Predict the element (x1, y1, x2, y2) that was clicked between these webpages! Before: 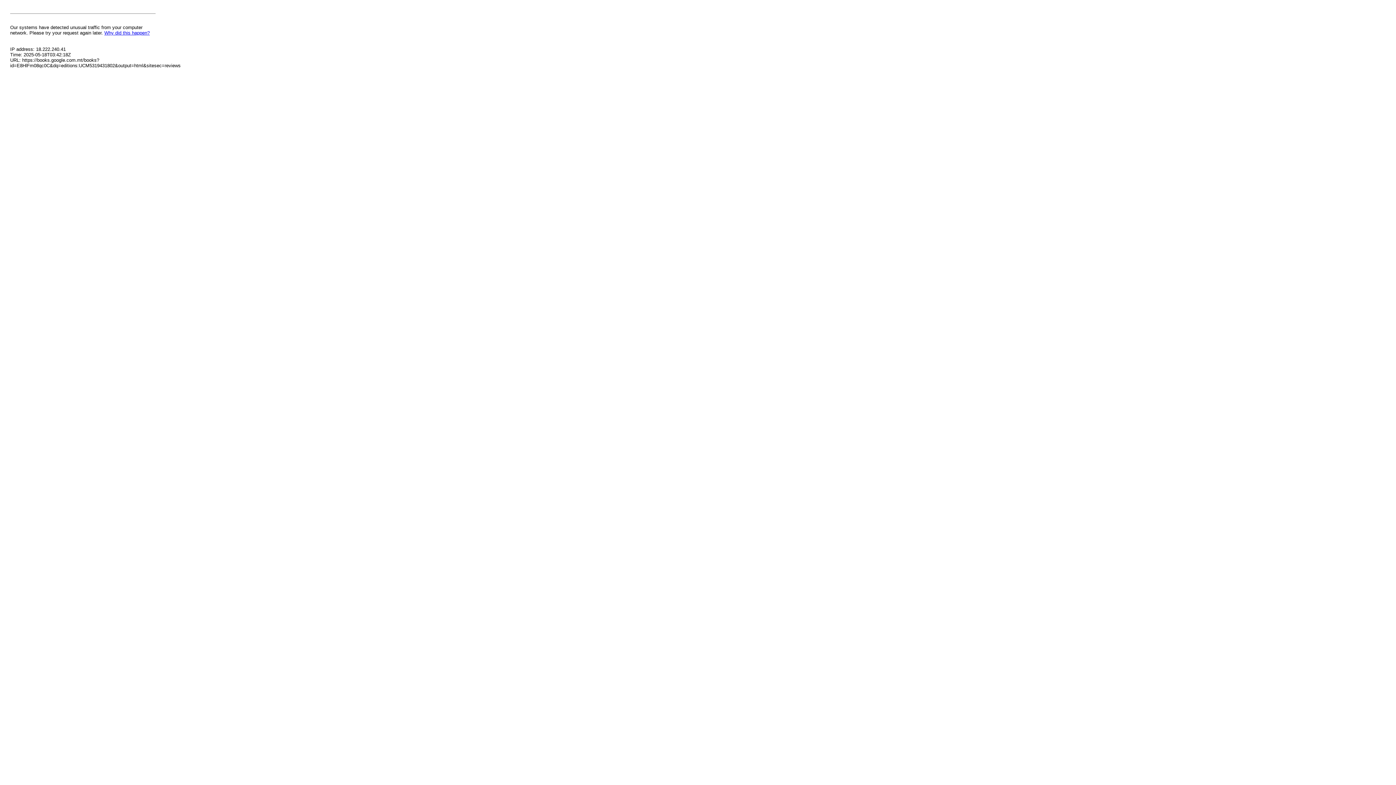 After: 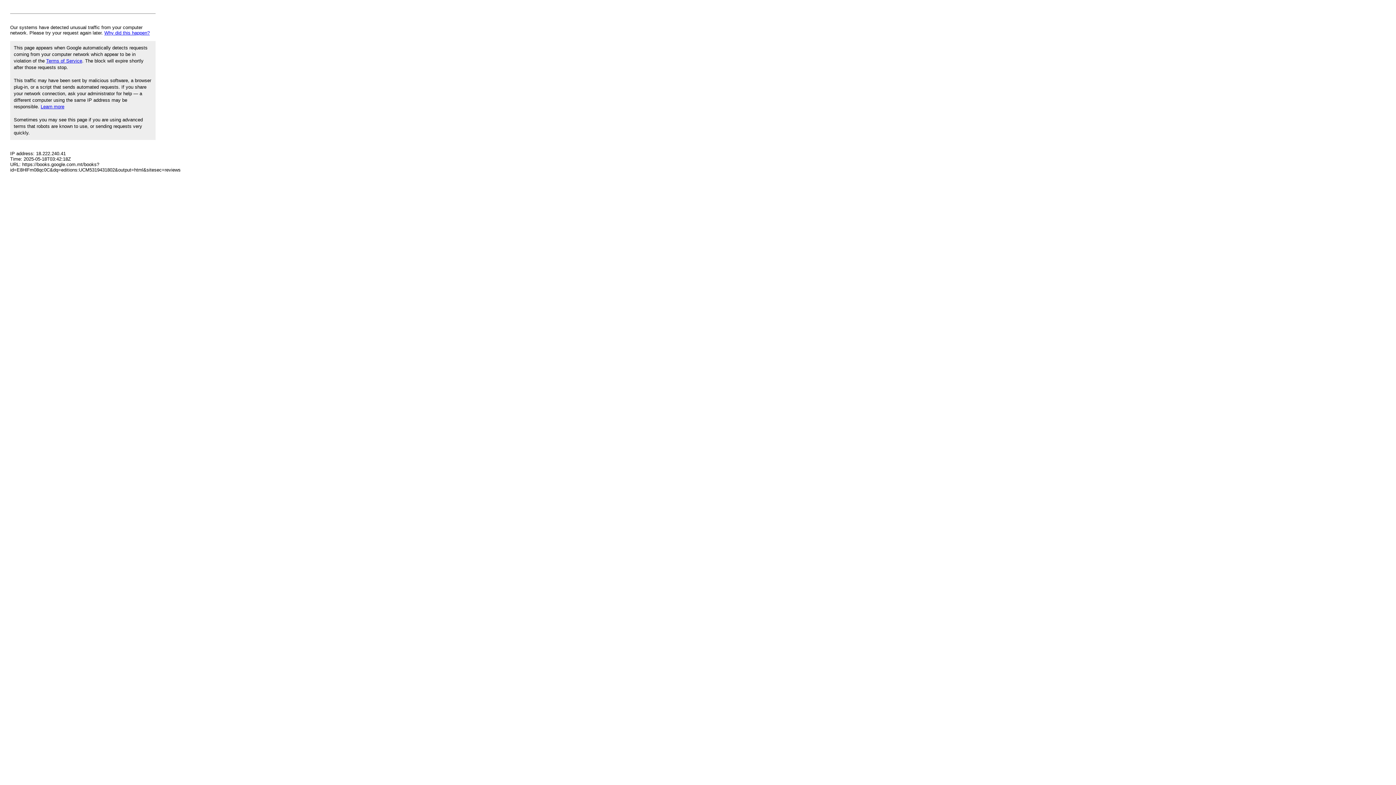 Action: label: Why did this happen? bbox: (104, 30, 149, 35)